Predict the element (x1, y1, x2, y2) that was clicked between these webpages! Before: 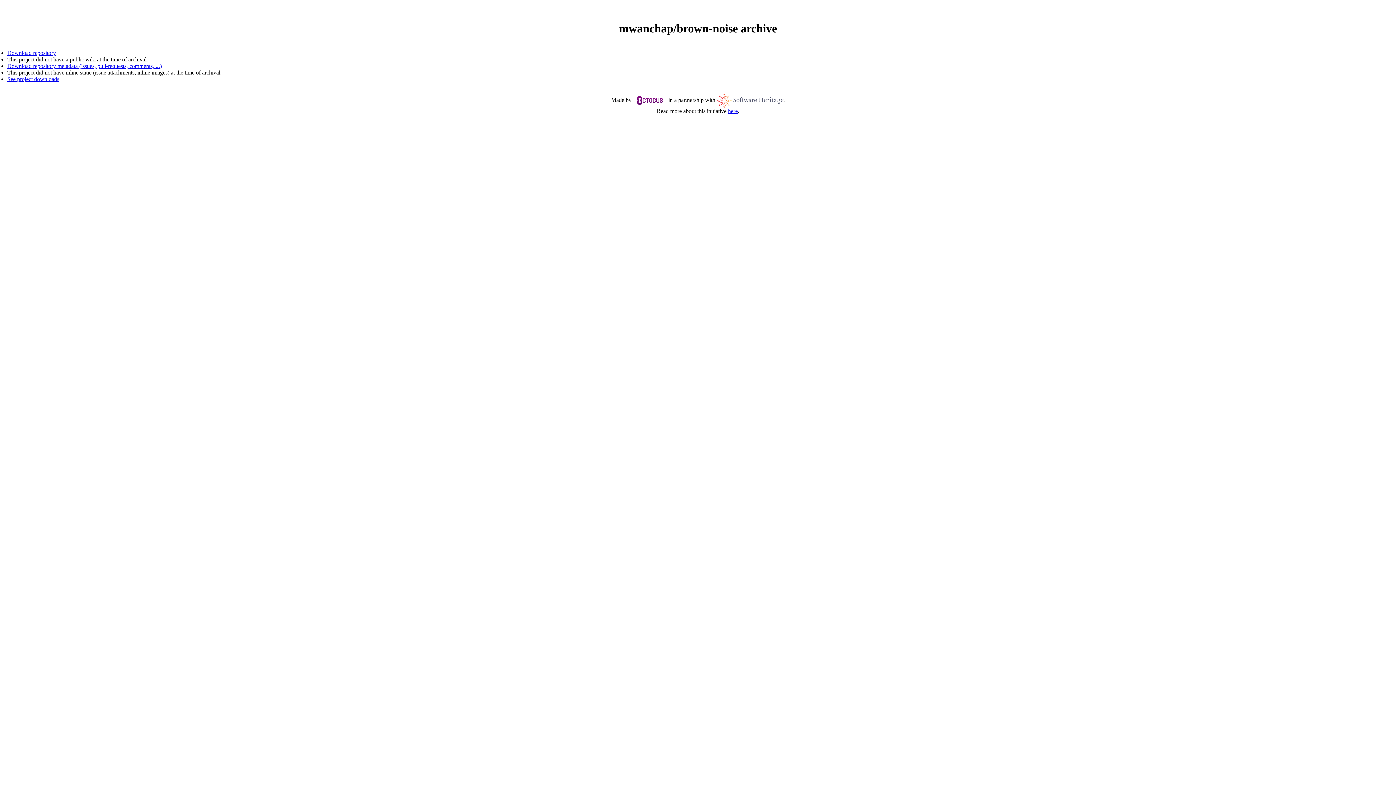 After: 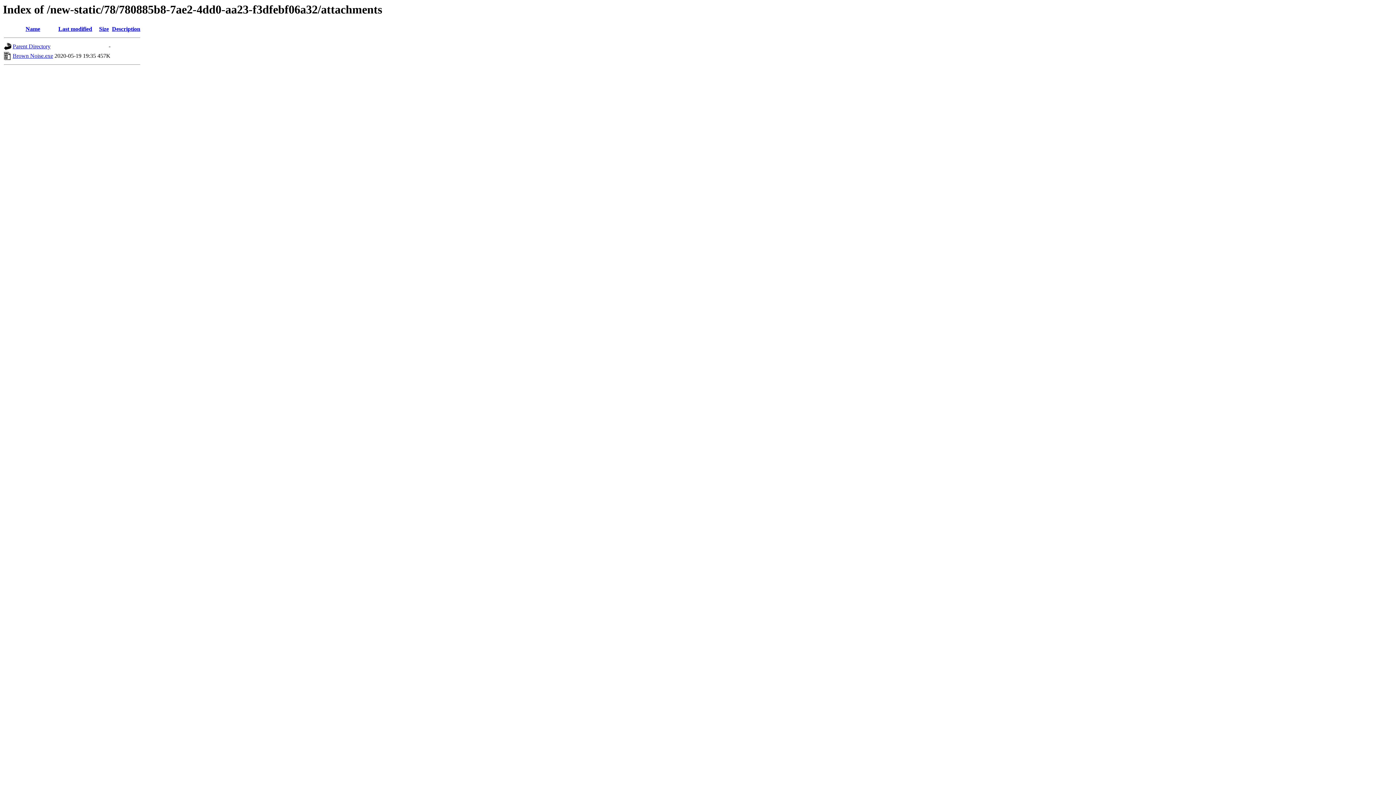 Action: bbox: (7, 76, 59, 82) label: See project downloads